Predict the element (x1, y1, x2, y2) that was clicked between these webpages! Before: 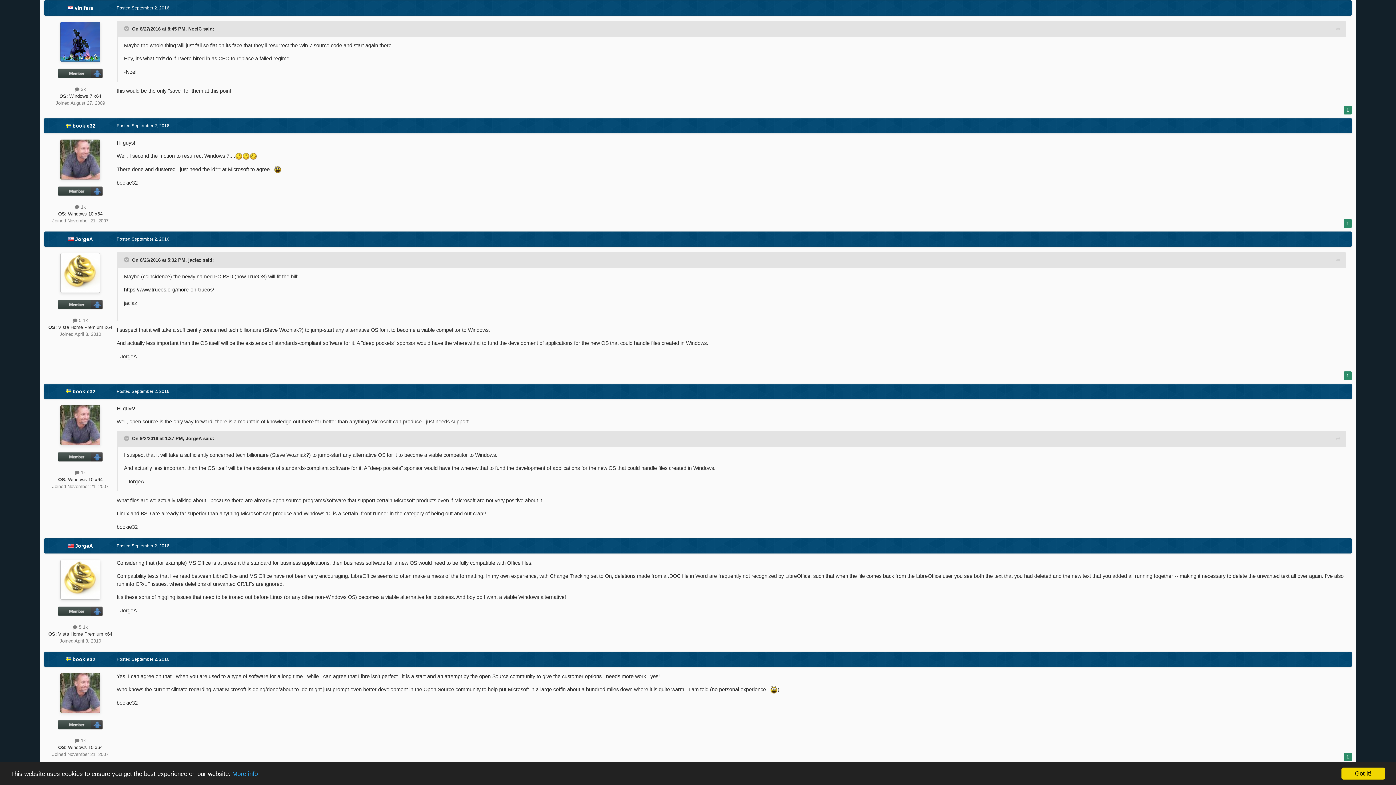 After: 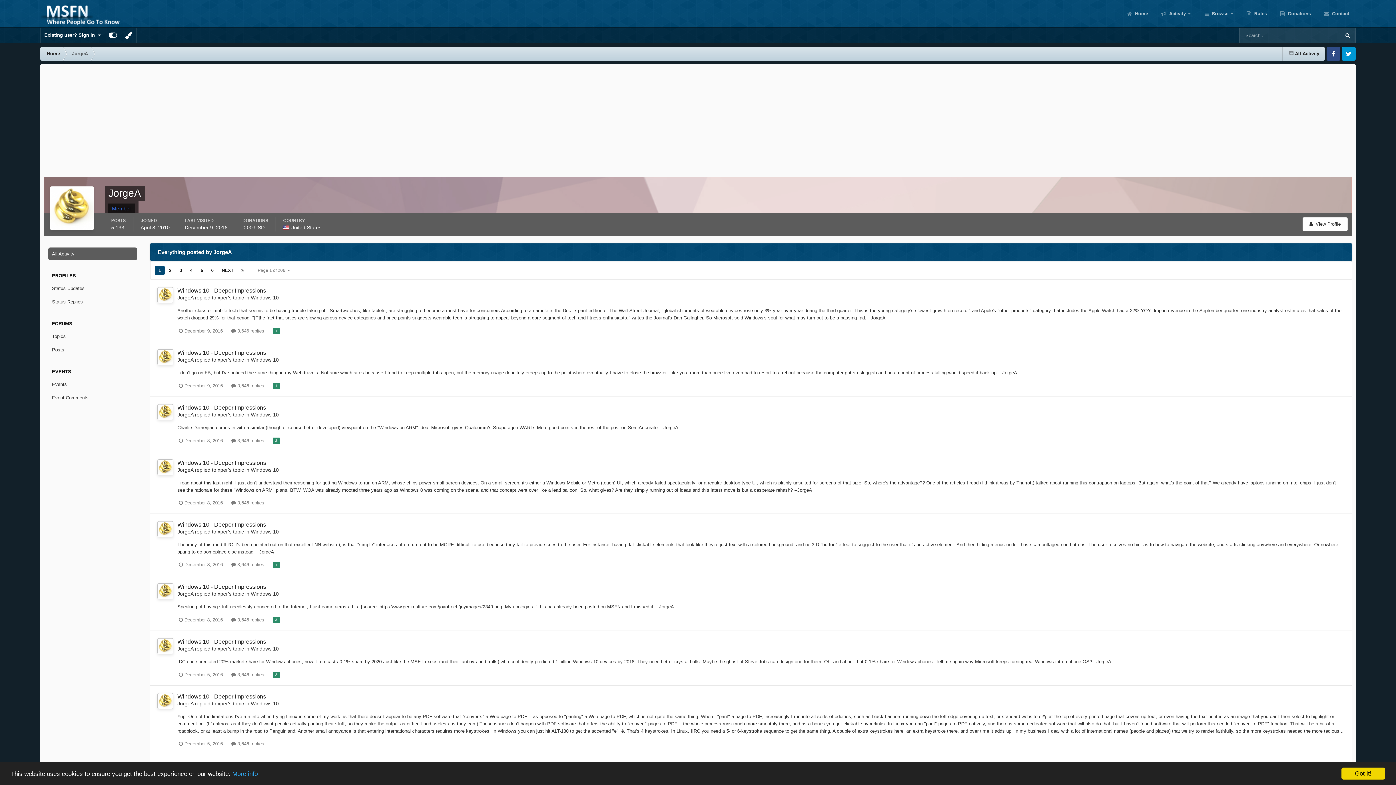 Action: bbox: (72, 317, 88, 323) label:  5.1k